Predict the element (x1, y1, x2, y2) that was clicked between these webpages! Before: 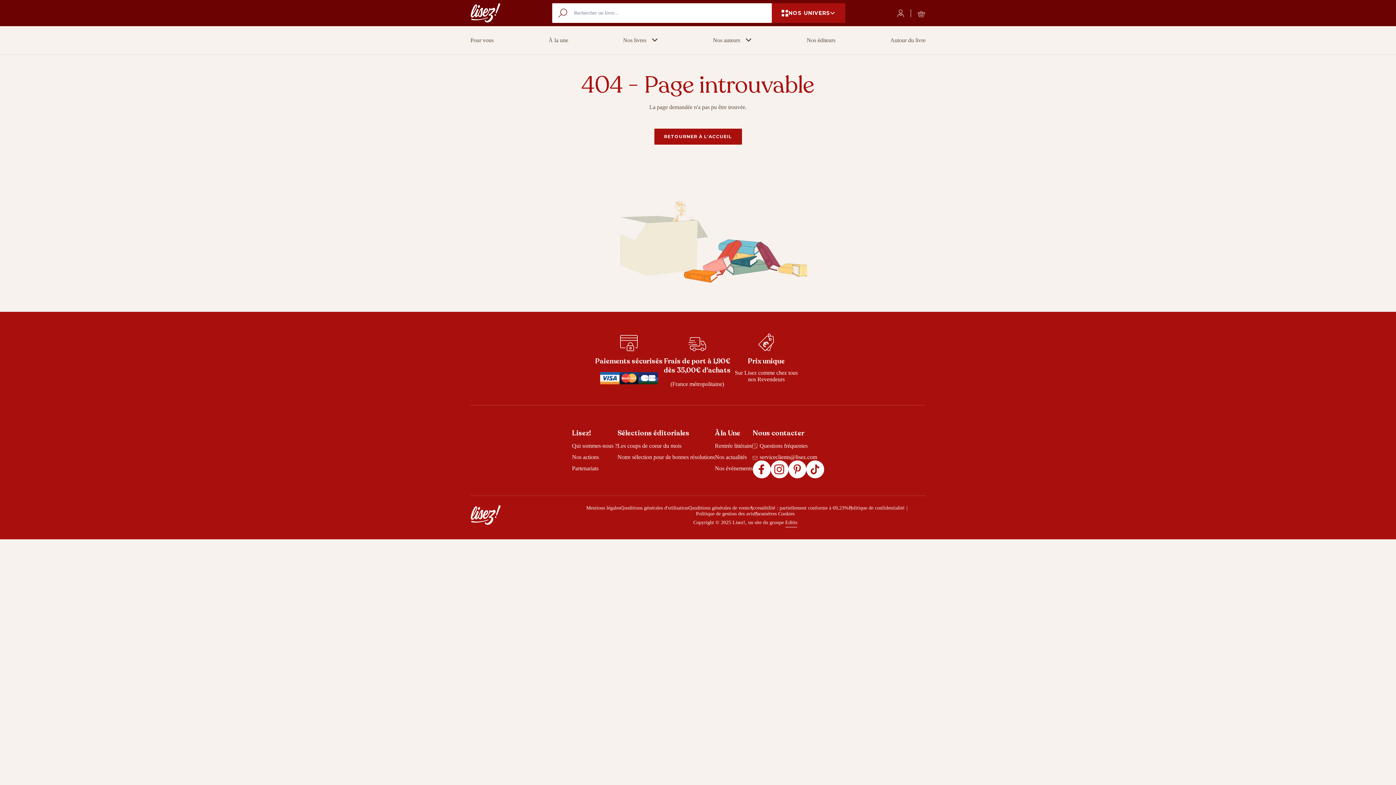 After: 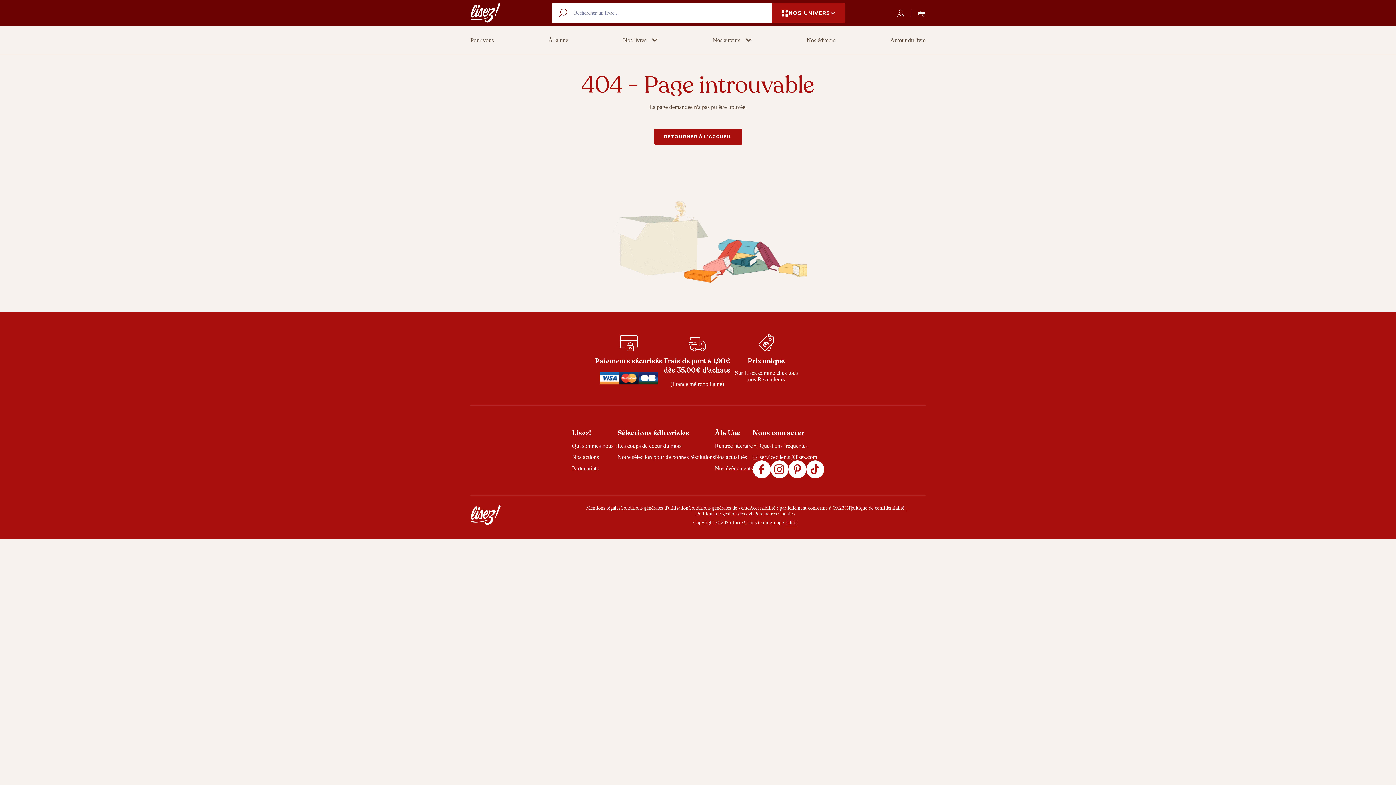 Action: label: Paramètres Cookies bbox: (754, 511, 794, 516)